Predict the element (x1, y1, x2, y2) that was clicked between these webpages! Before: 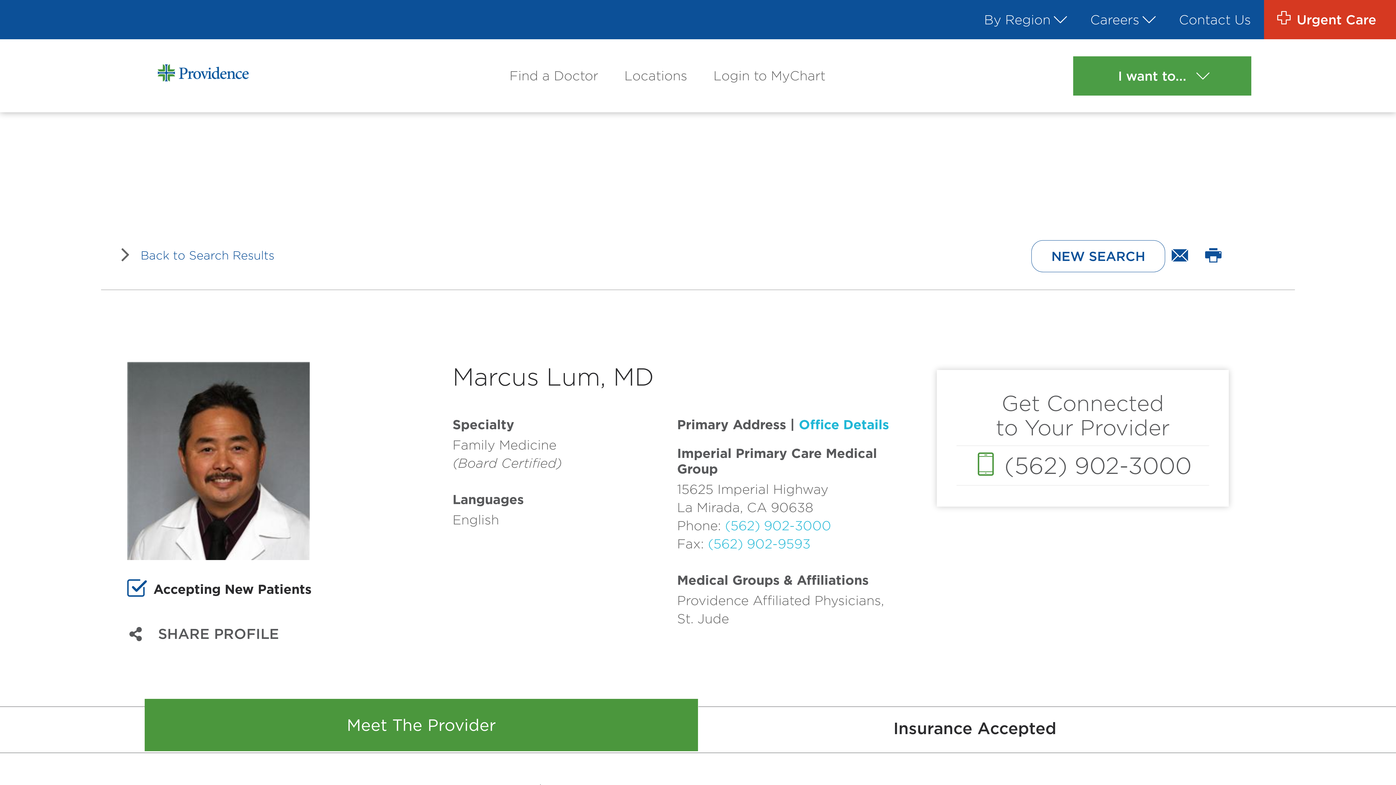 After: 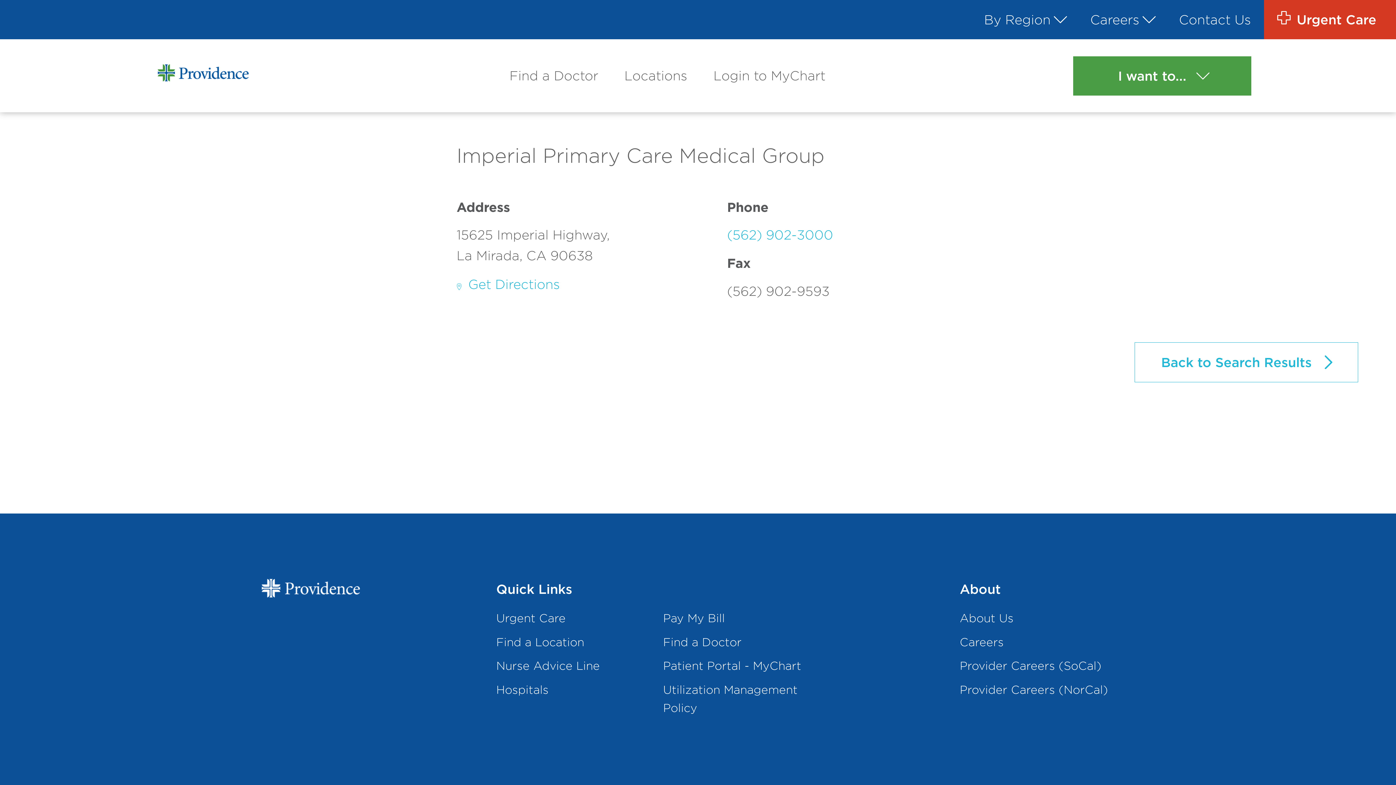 Action: label: Office Details bbox: (799, 416, 889, 432)